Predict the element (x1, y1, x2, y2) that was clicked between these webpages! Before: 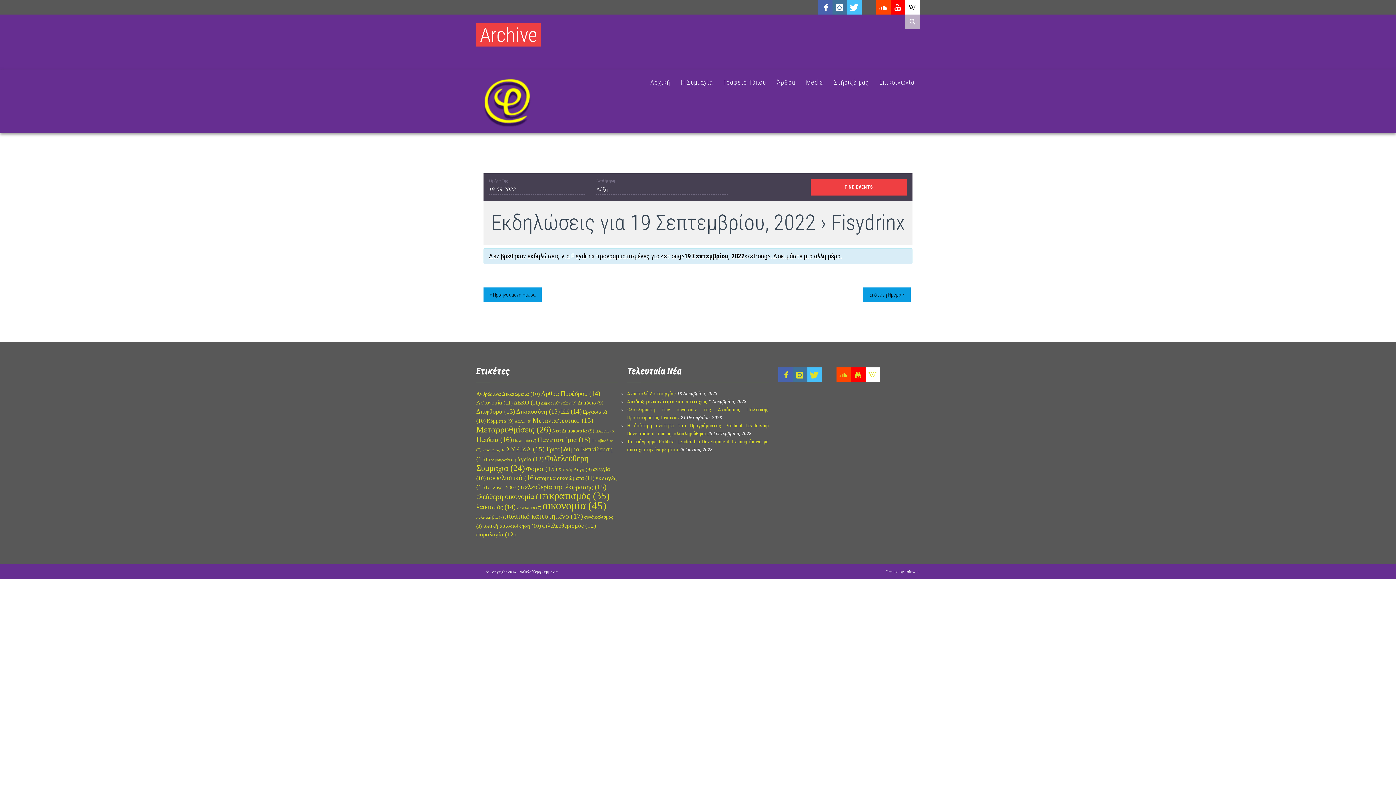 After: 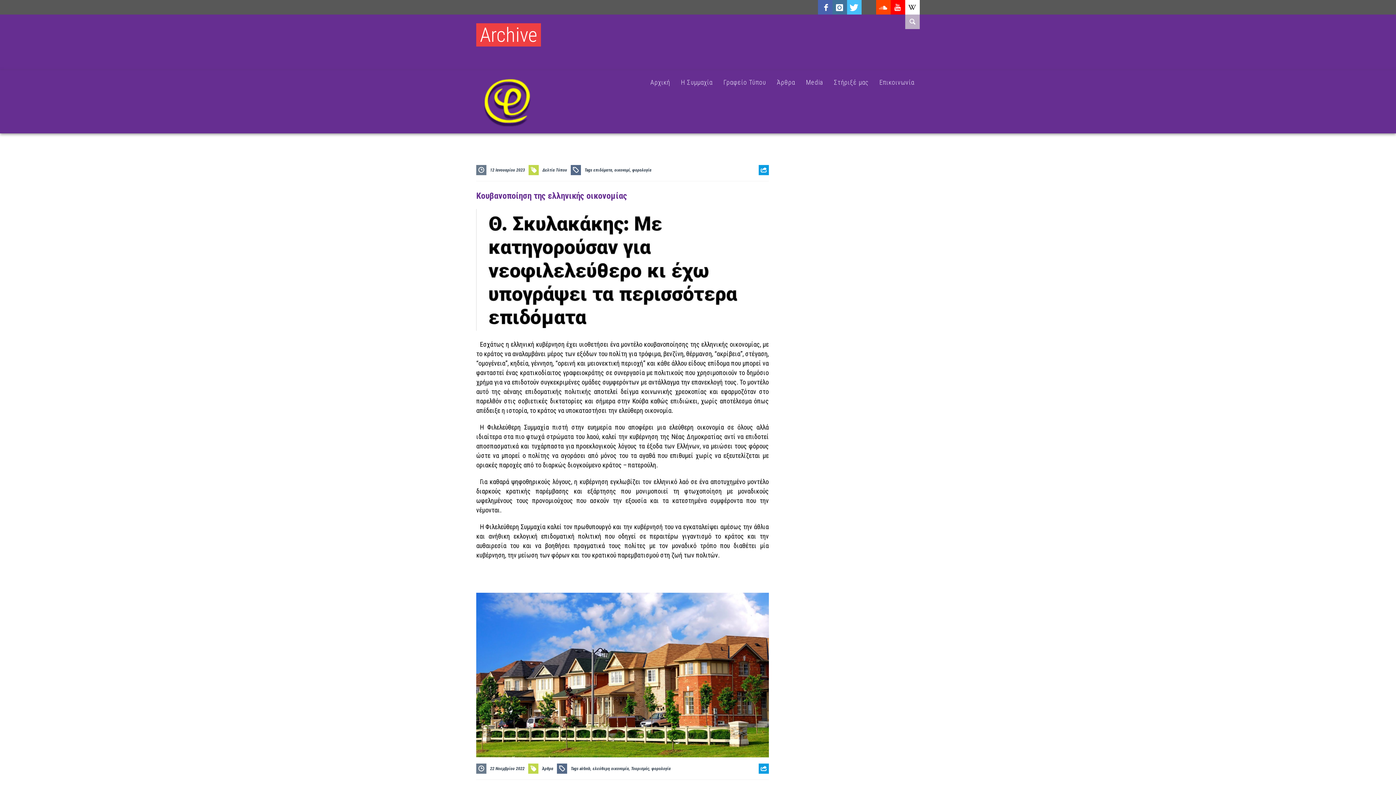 Action: bbox: (476, 531, 516, 538) label: φορολογία (12 στοιχεία)